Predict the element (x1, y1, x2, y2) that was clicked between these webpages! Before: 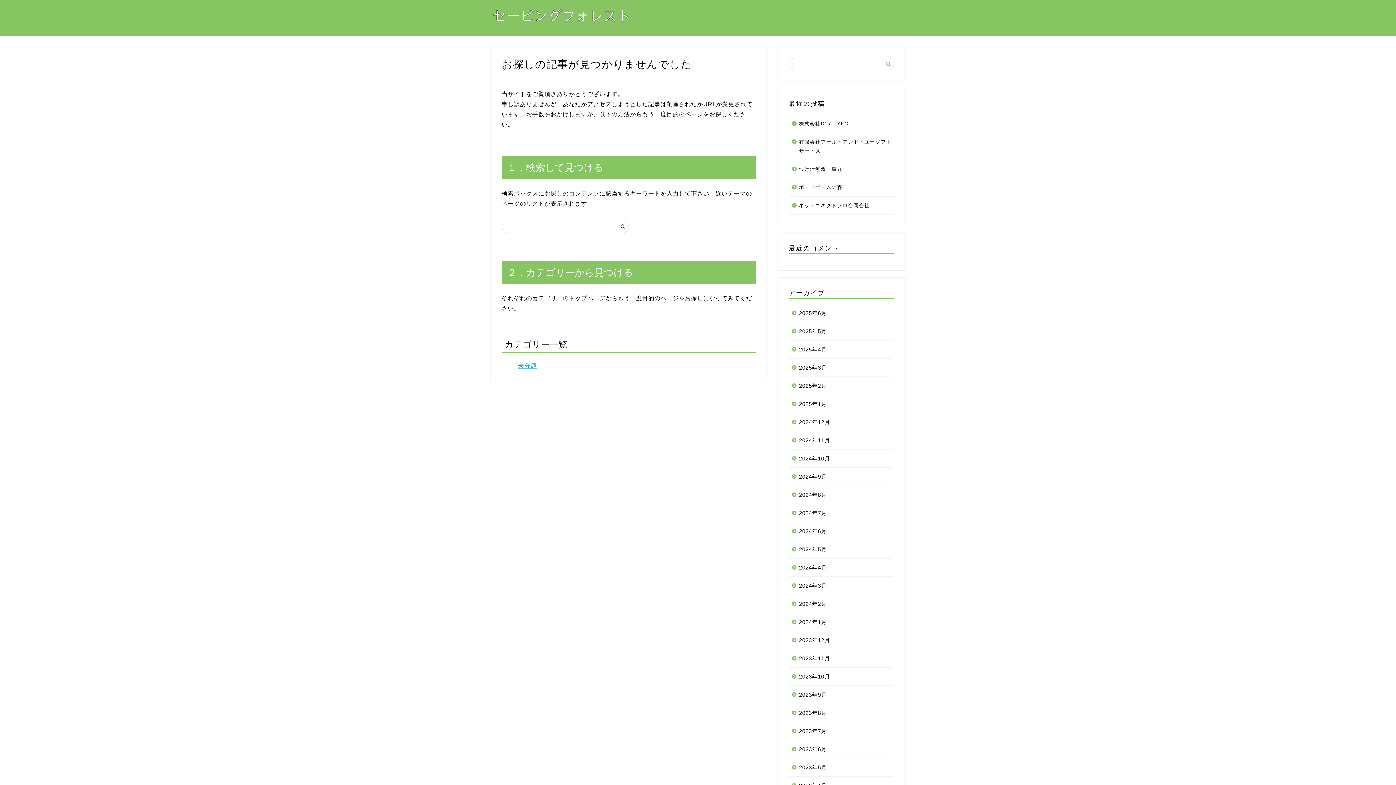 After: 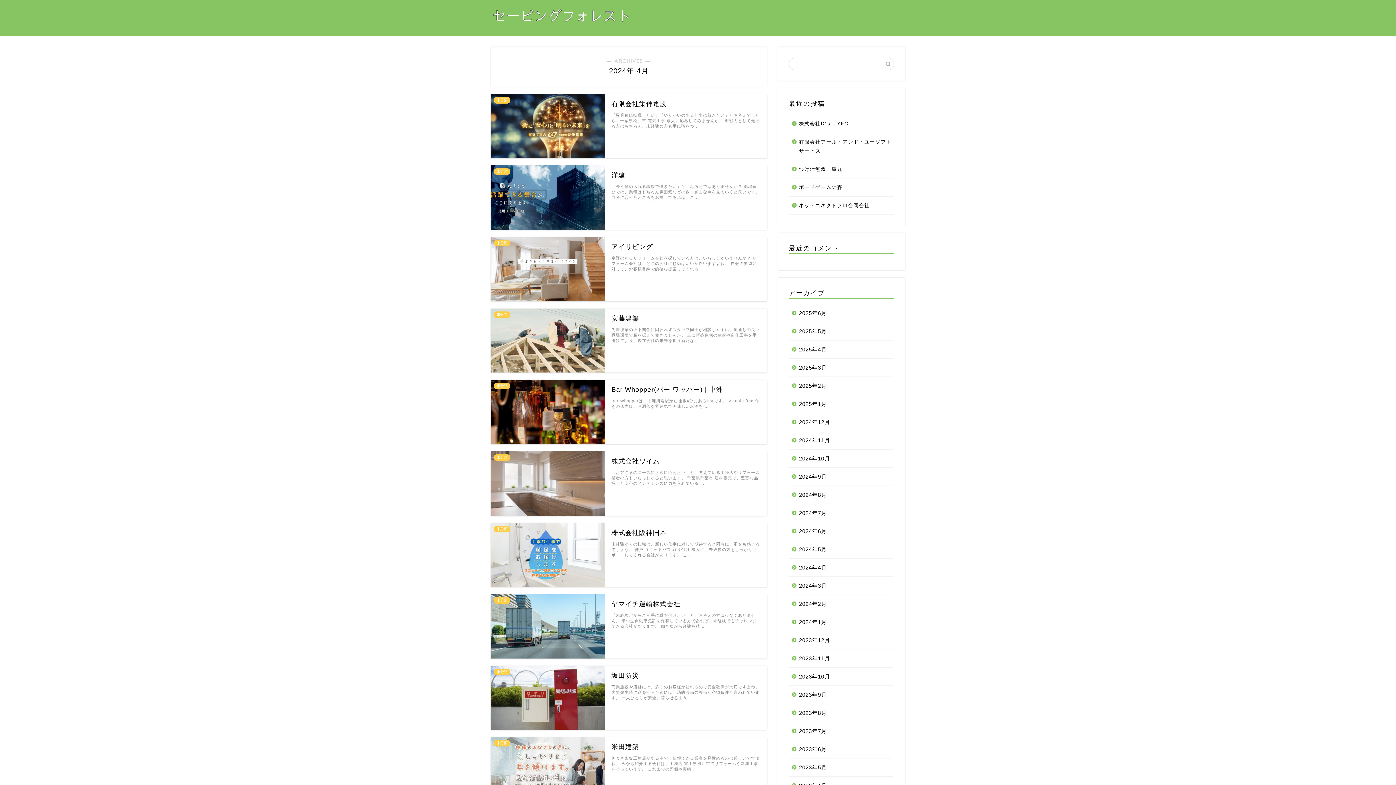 Action: label: 2024年4月 bbox: (789, 558, 893, 577)